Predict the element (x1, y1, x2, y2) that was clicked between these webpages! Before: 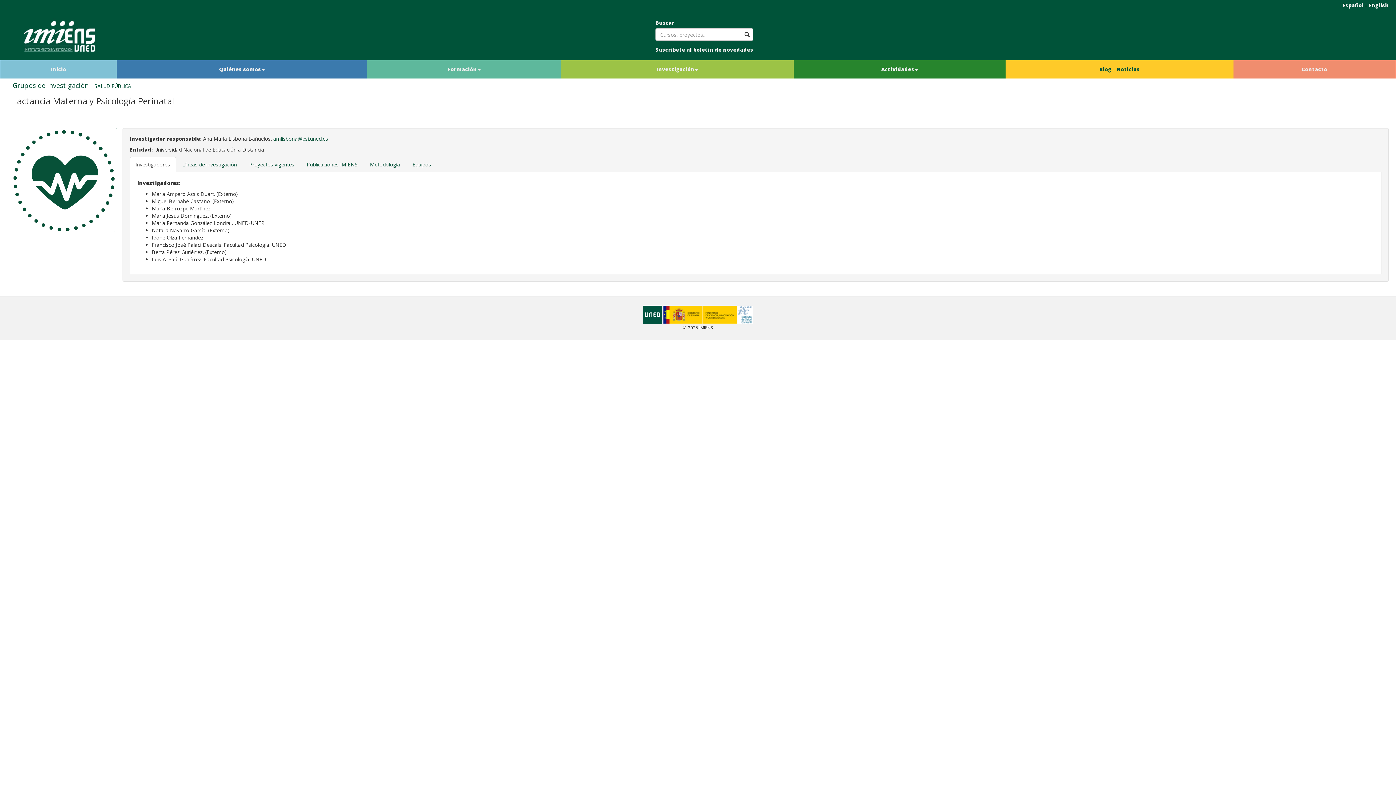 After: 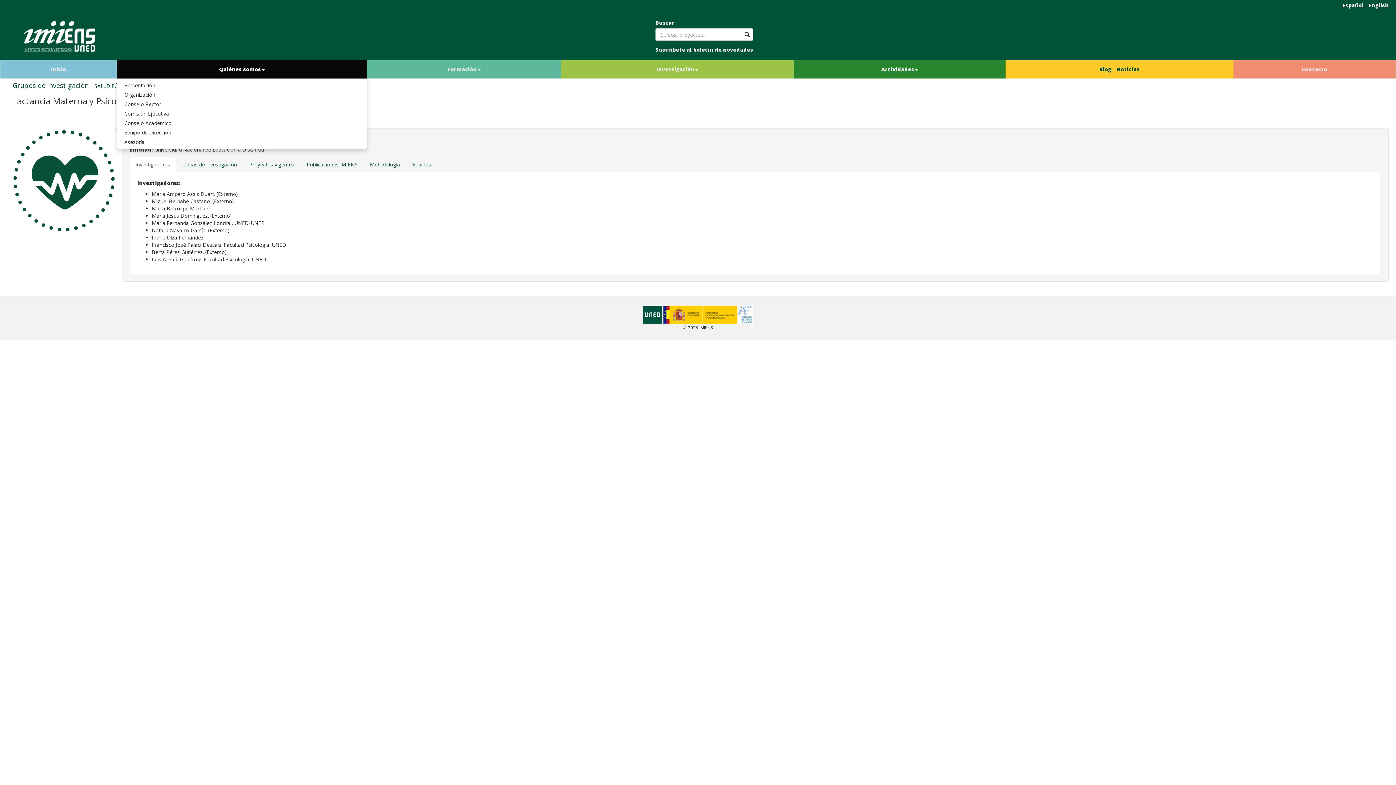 Action: bbox: (116, 60, 367, 78) label: Quiénes somos